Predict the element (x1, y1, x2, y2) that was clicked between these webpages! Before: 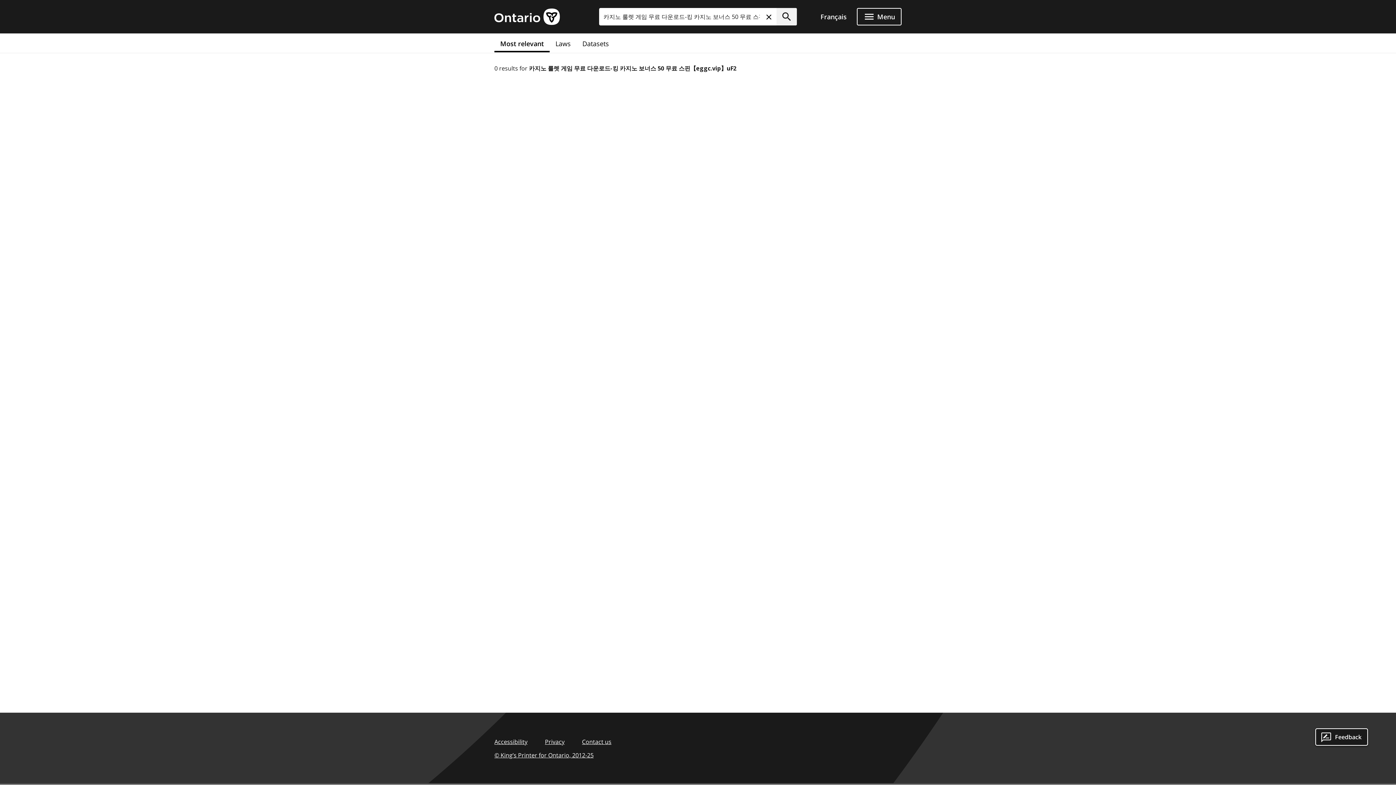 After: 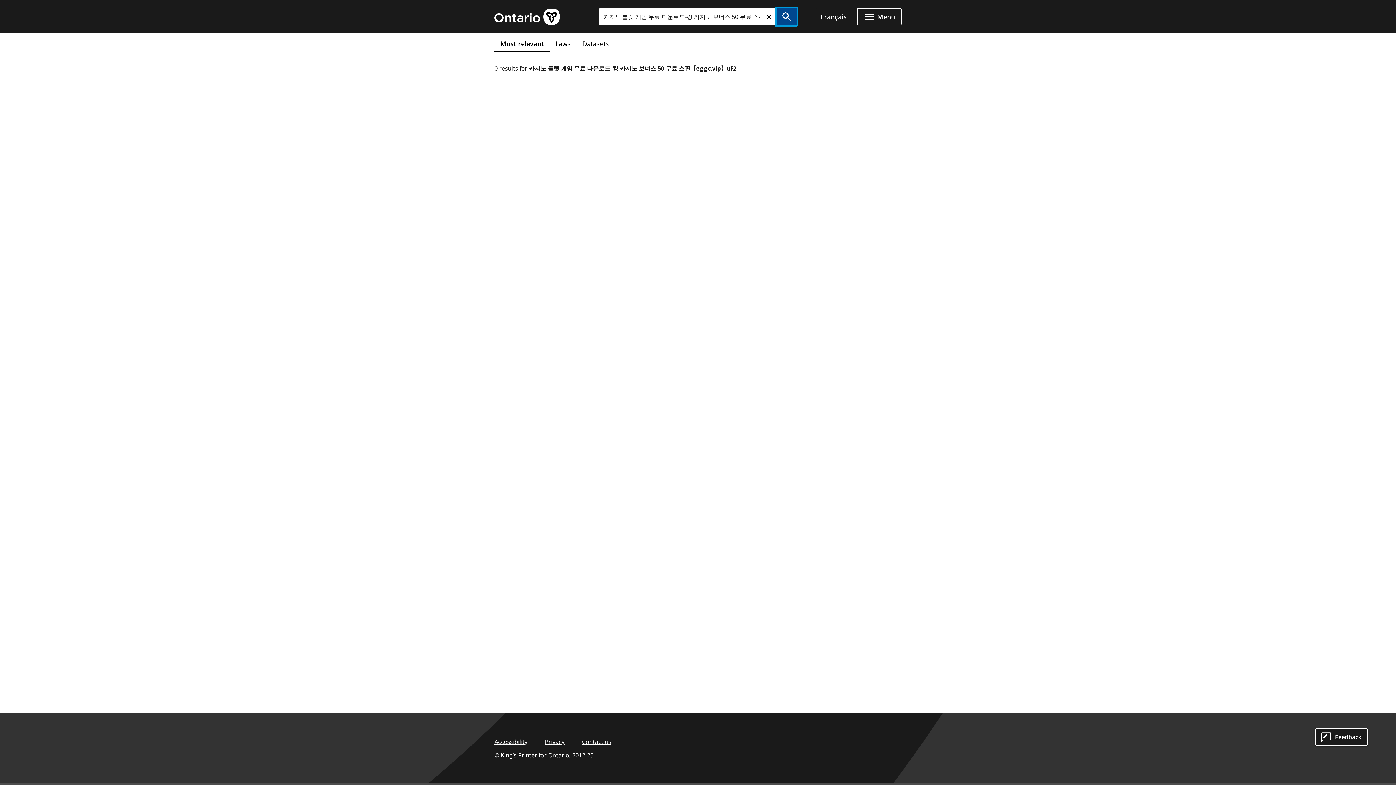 Action: label: Submit bbox: (776, 8, 797, 25)